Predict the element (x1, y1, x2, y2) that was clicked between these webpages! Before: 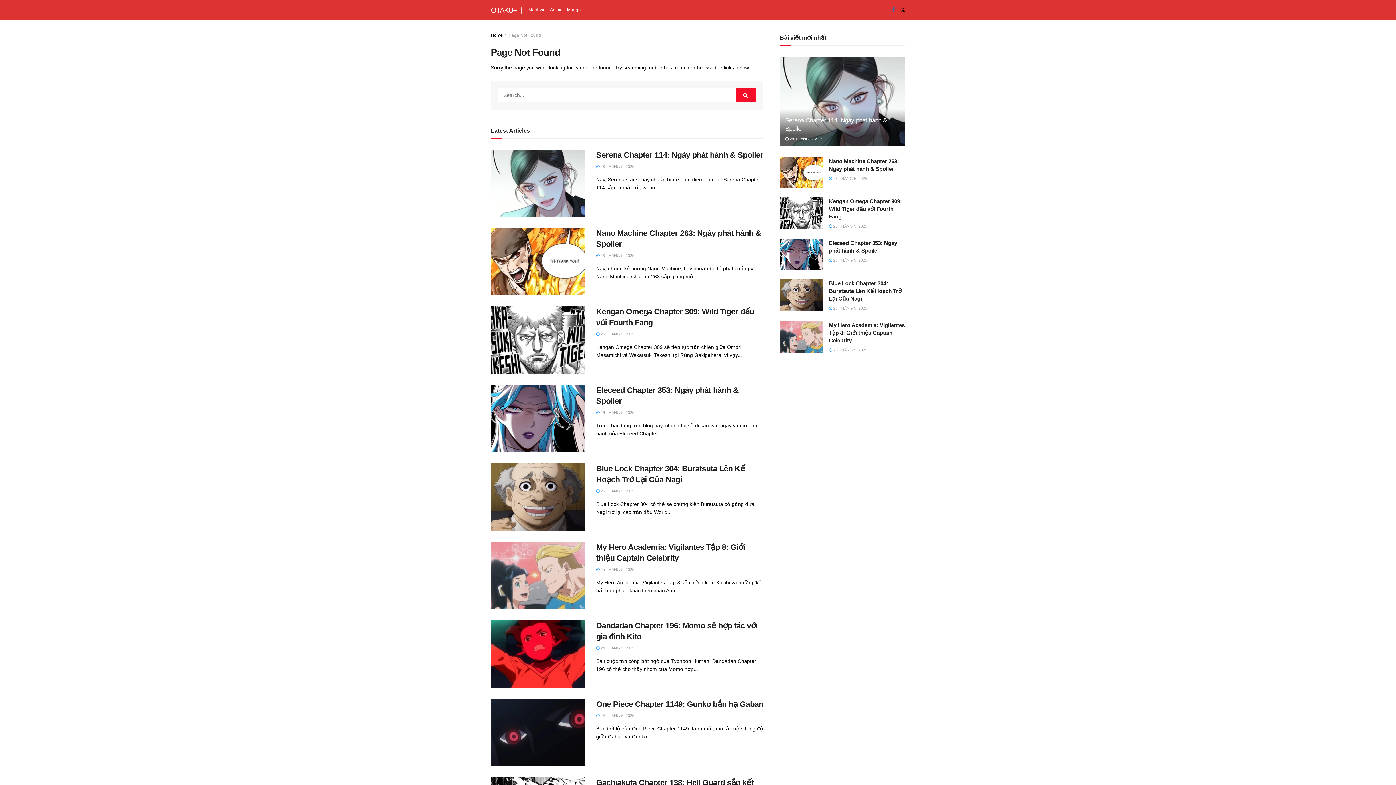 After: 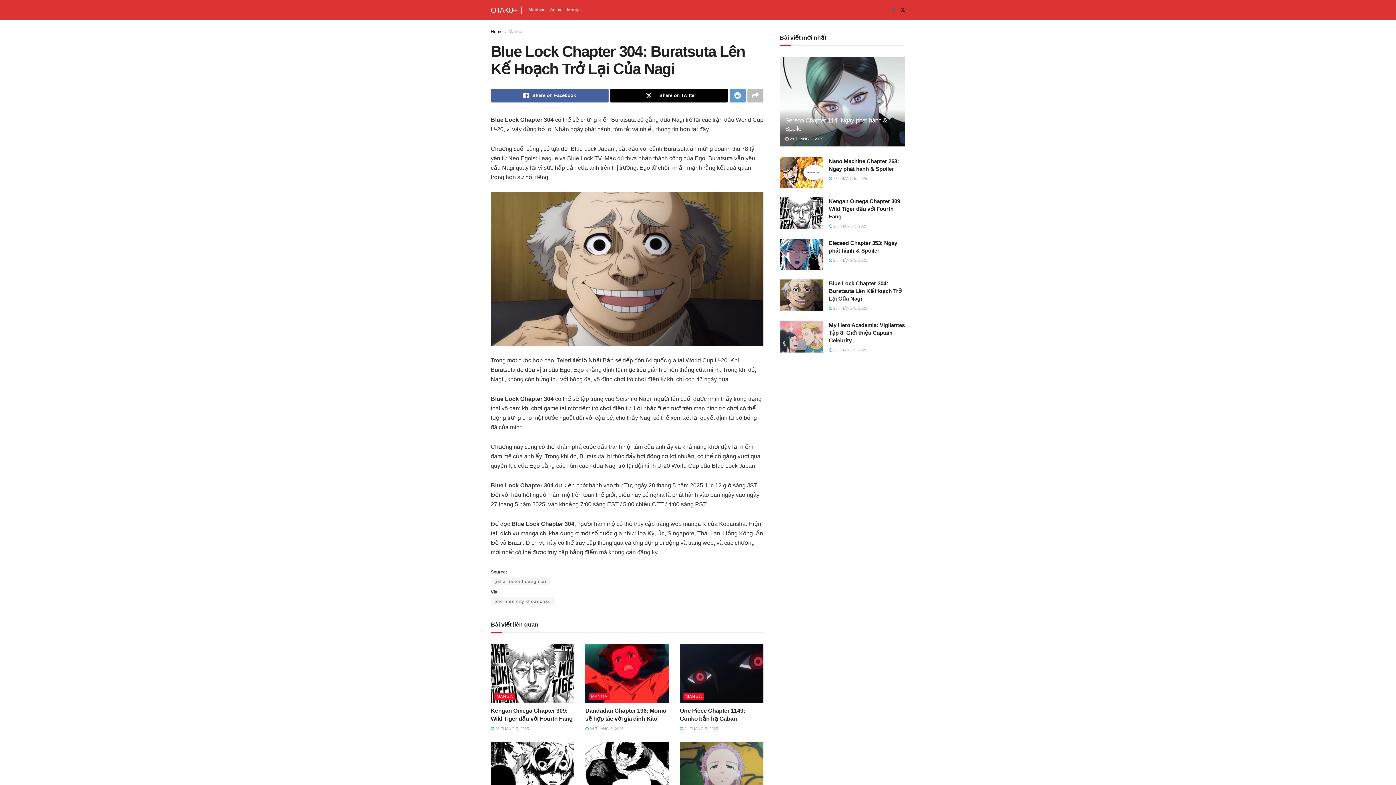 Action: bbox: (829, 306, 867, 310) label:  26 THÁNG 5, 2025